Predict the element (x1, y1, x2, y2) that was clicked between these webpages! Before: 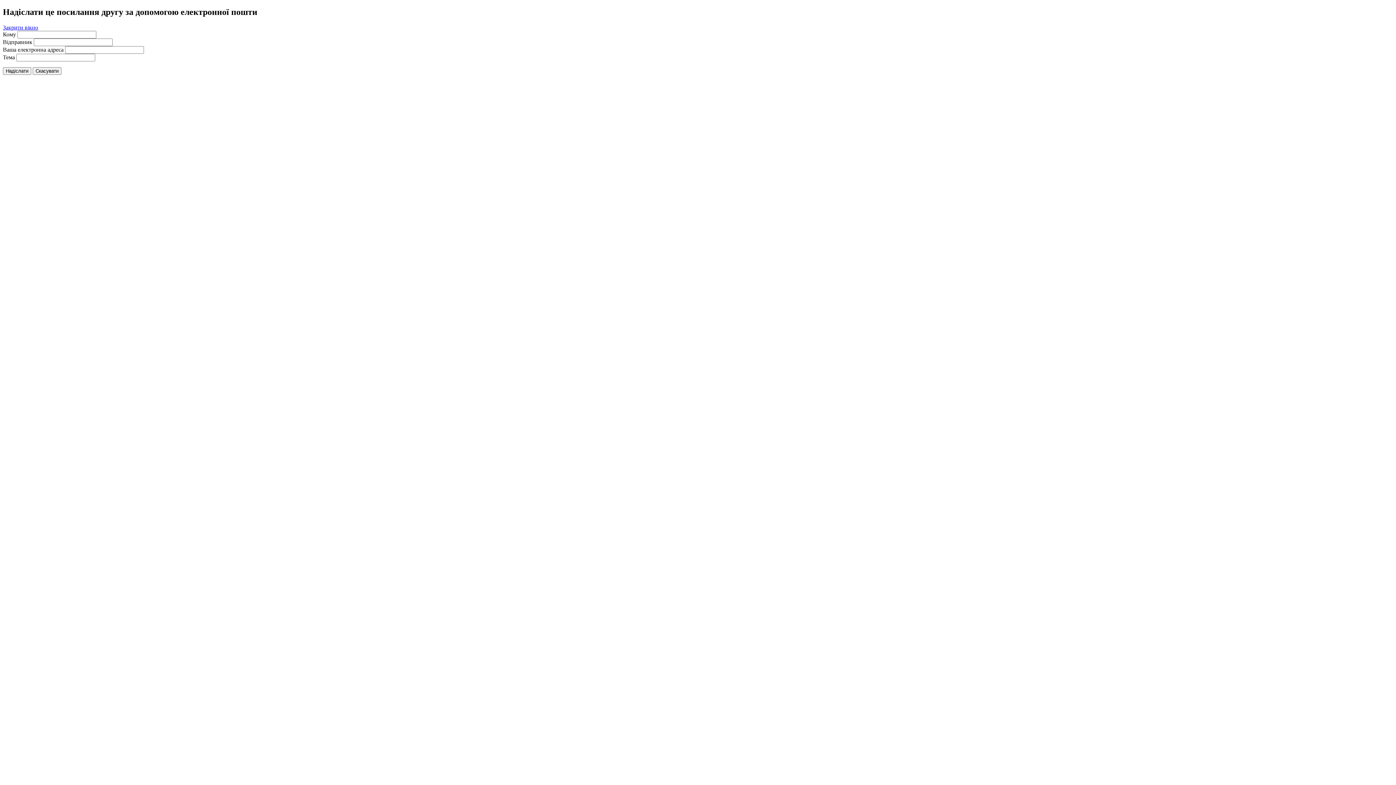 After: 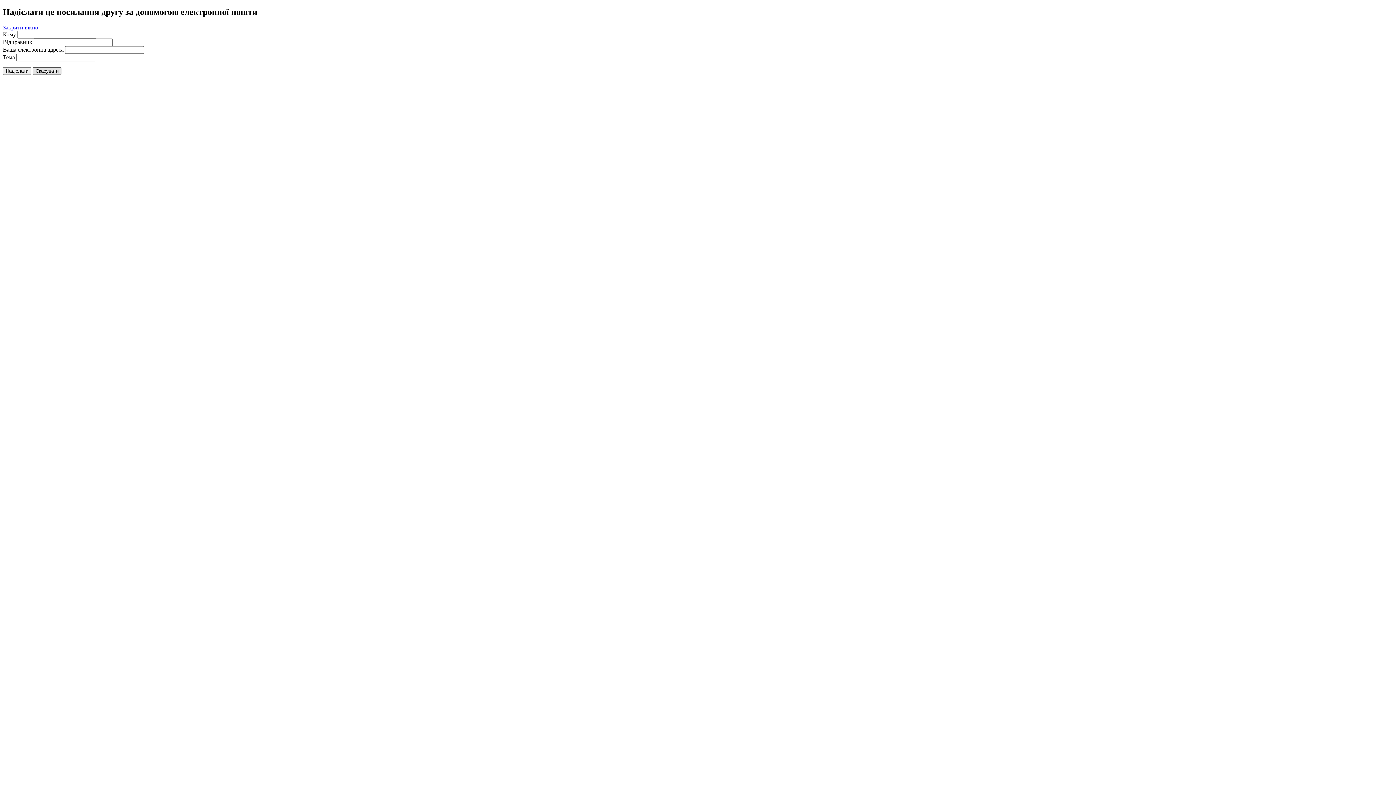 Action: bbox: (32, 67, 61, 74) label: Скасувати